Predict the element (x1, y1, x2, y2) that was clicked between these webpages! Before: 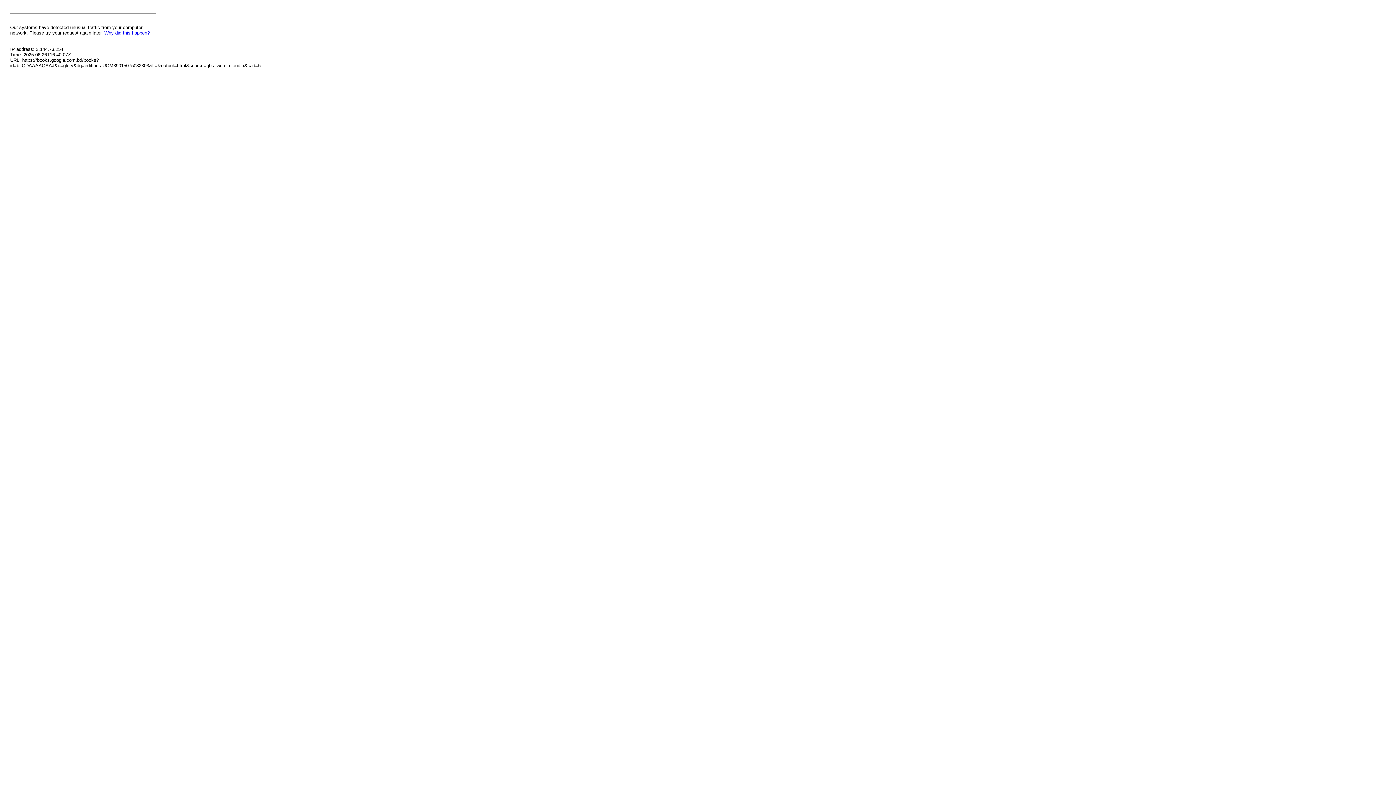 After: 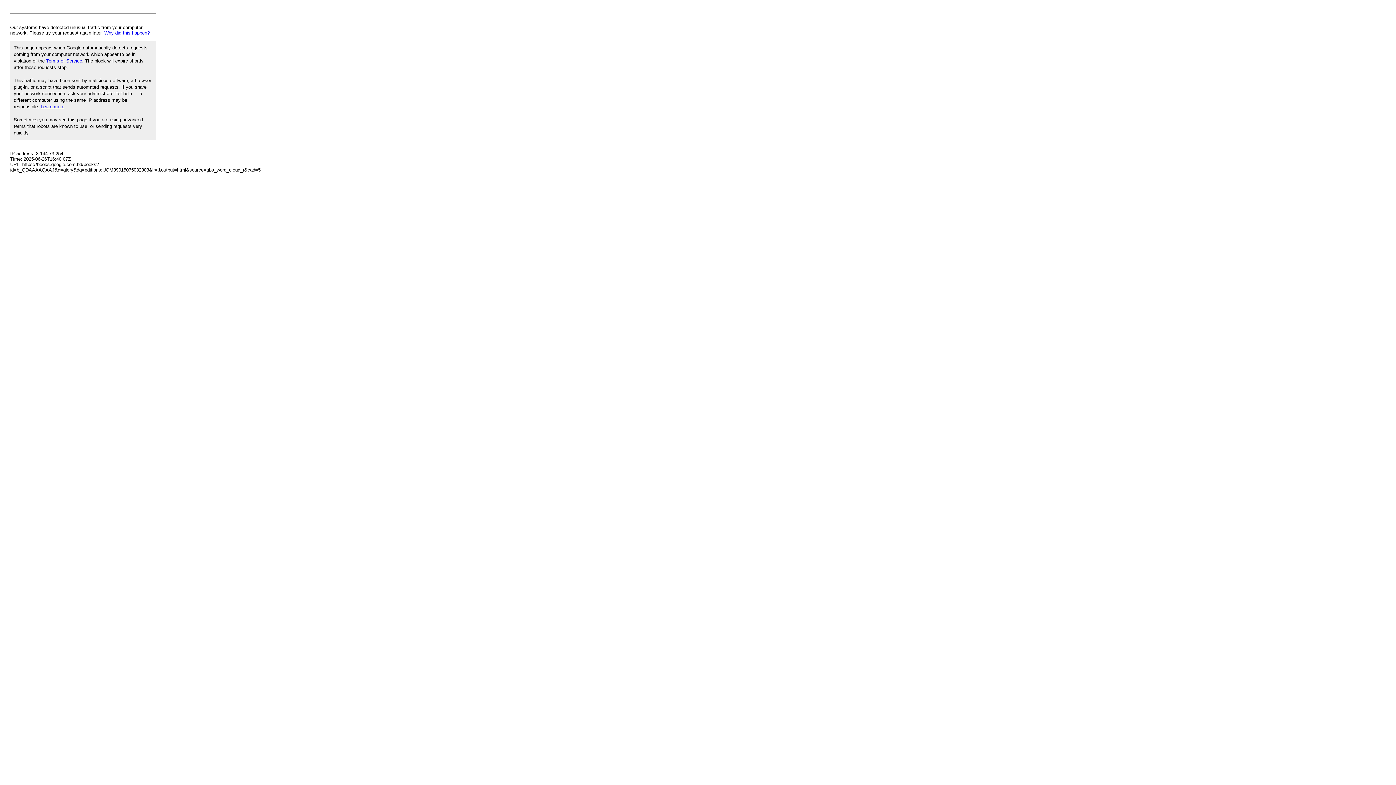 Action: label: Why did this happen? bbox: (104, 30, 149, 35)